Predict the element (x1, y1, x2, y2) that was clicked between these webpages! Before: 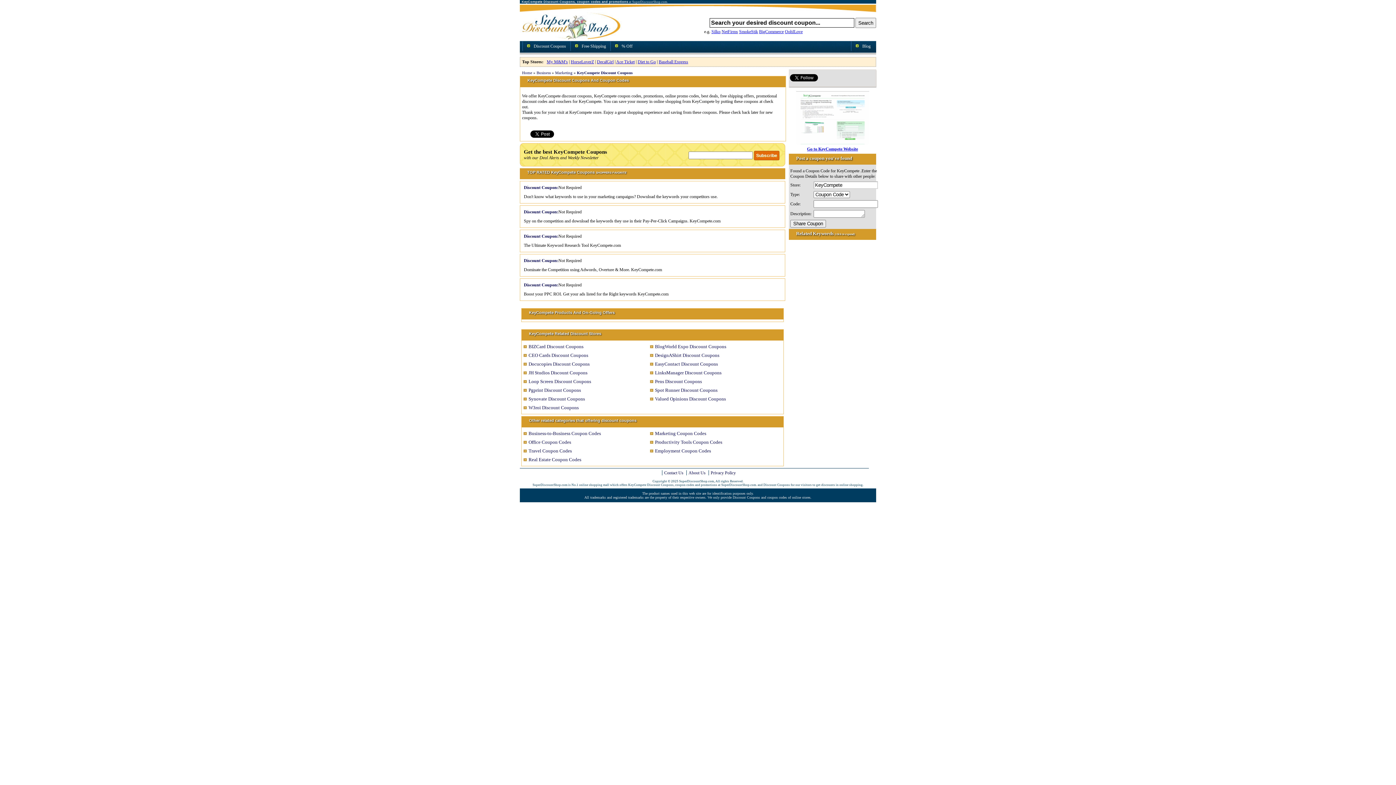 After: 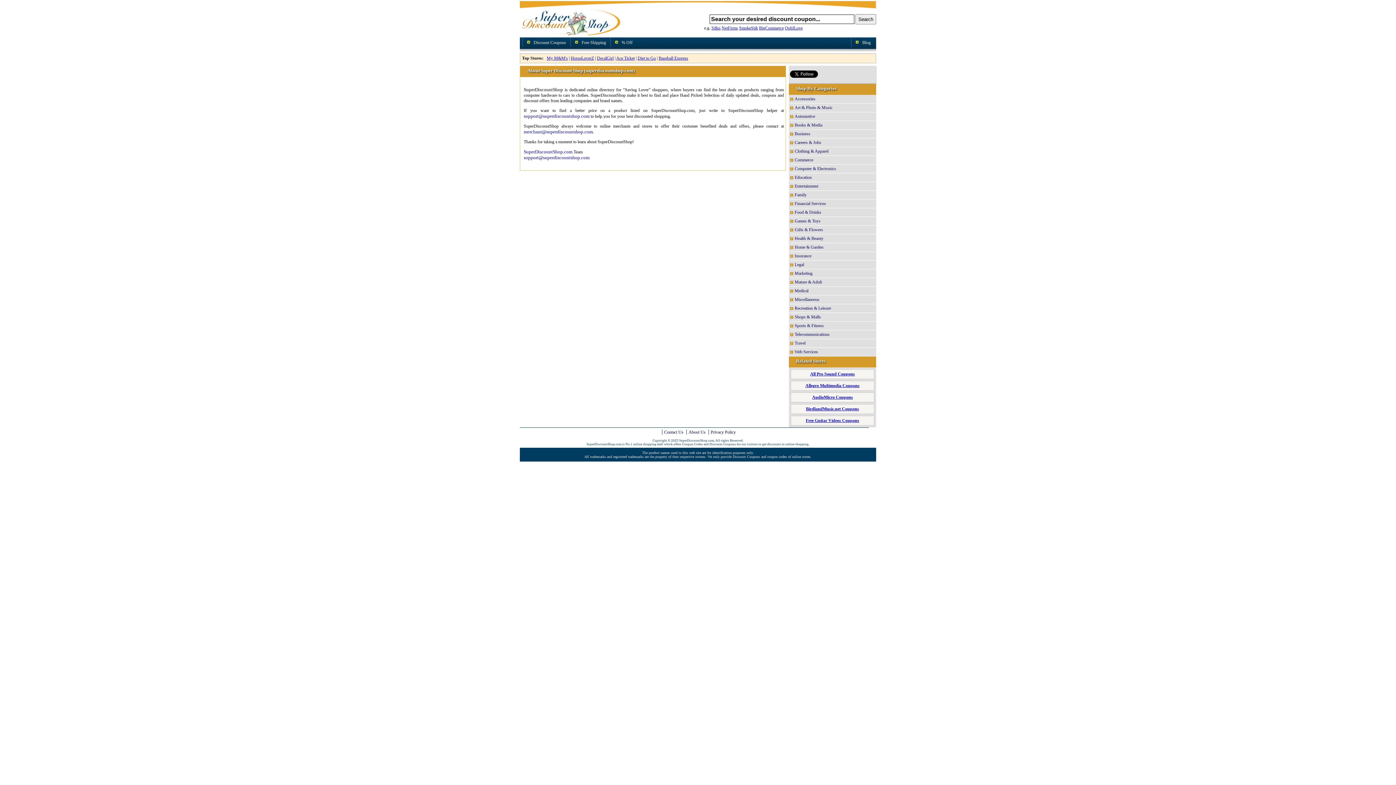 Action: label: About Us bbox: (686, 470, 705, 475)